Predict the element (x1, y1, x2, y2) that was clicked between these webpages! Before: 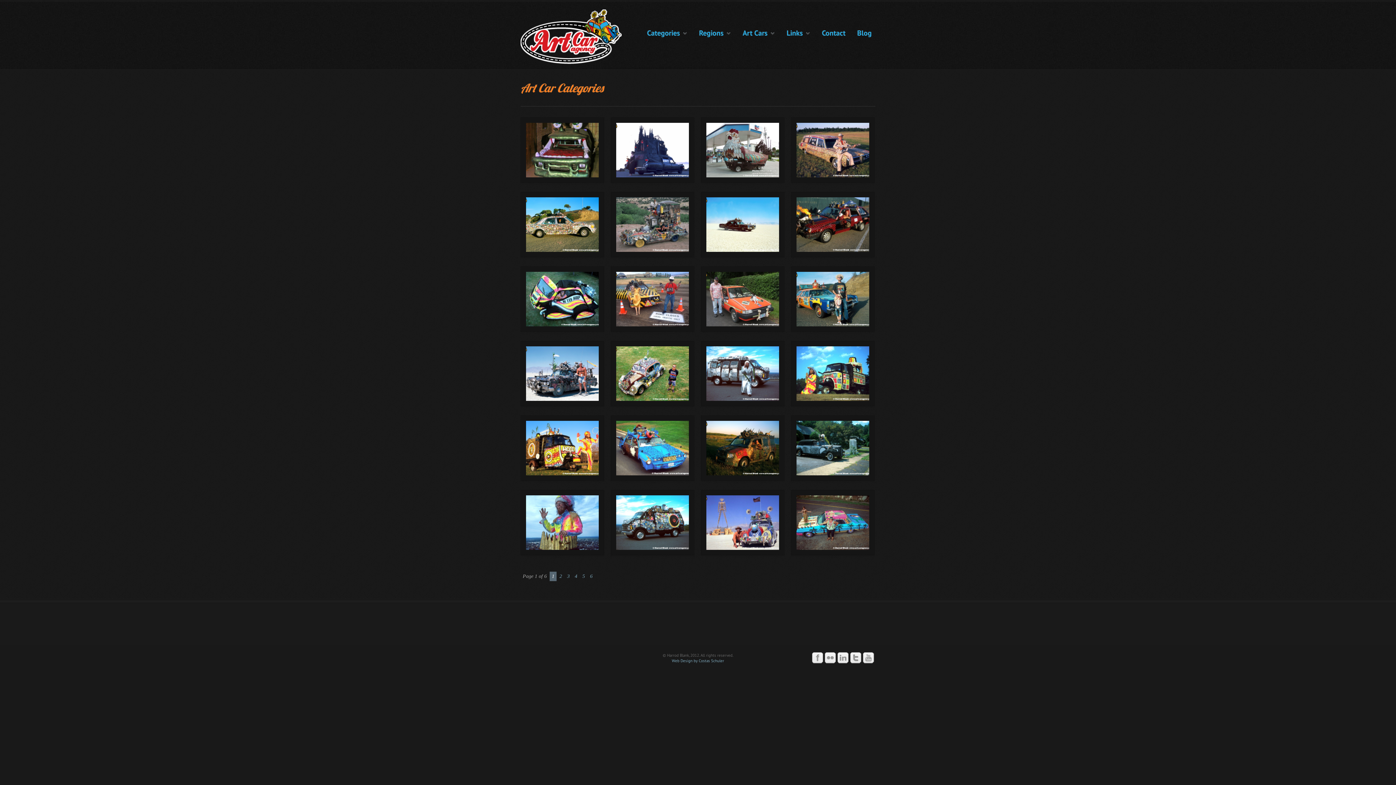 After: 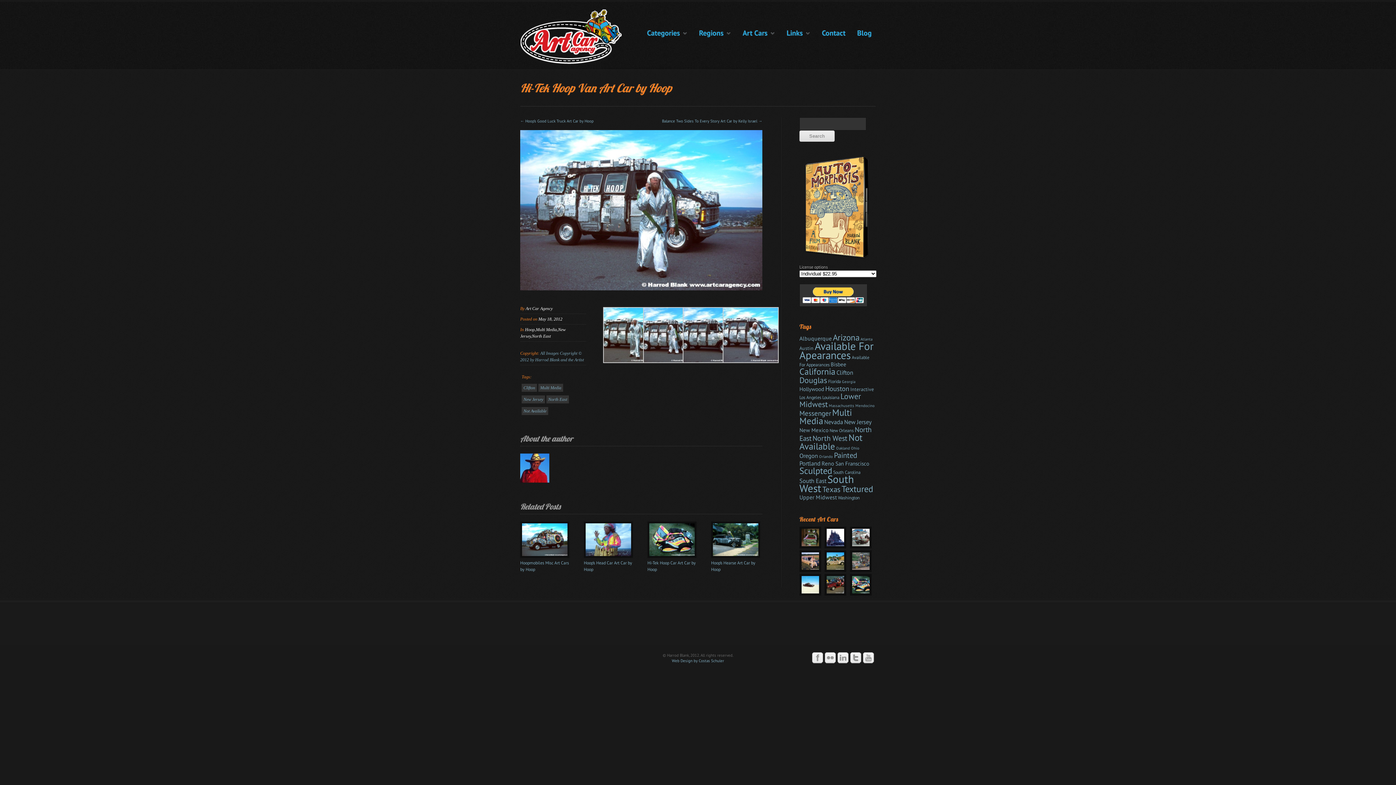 Action: bbox: (701, 341, 784, 406)